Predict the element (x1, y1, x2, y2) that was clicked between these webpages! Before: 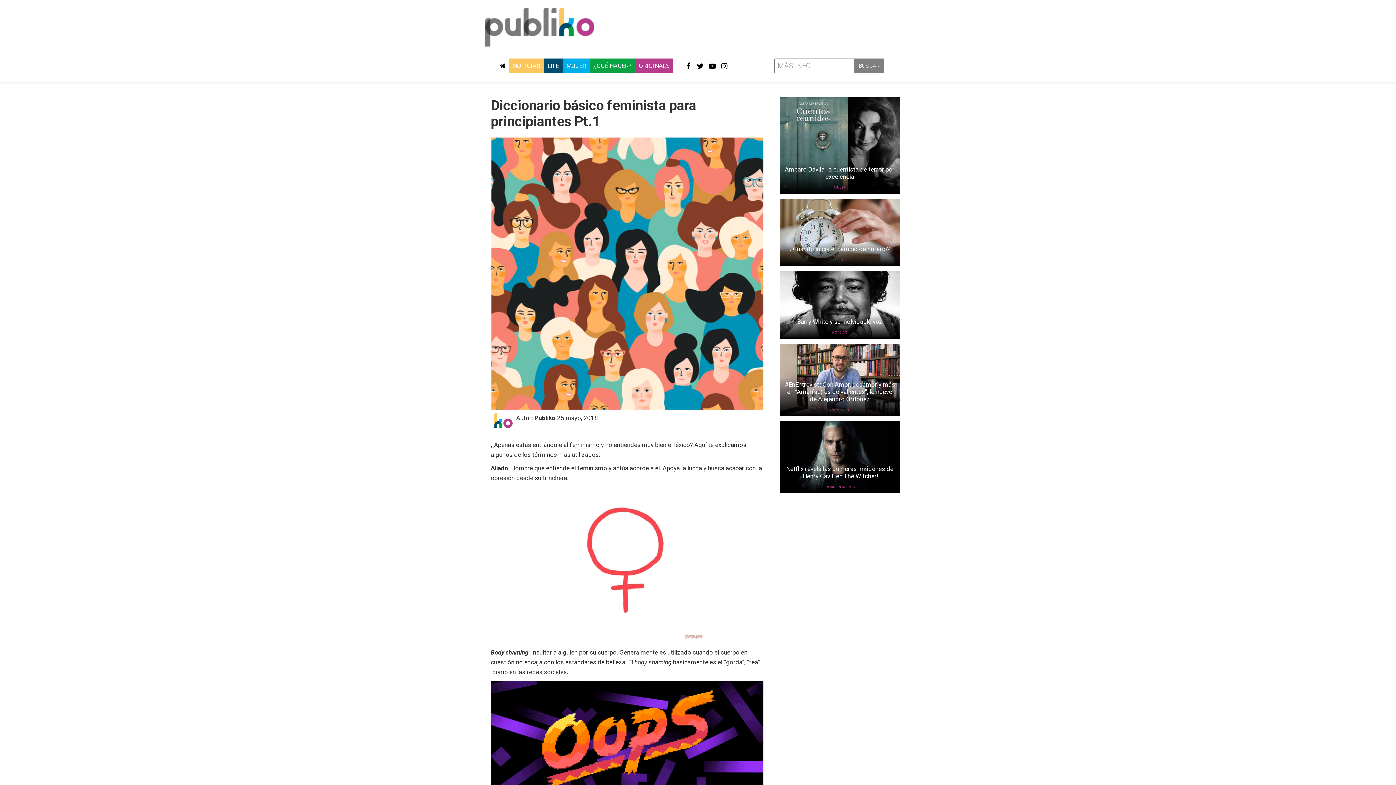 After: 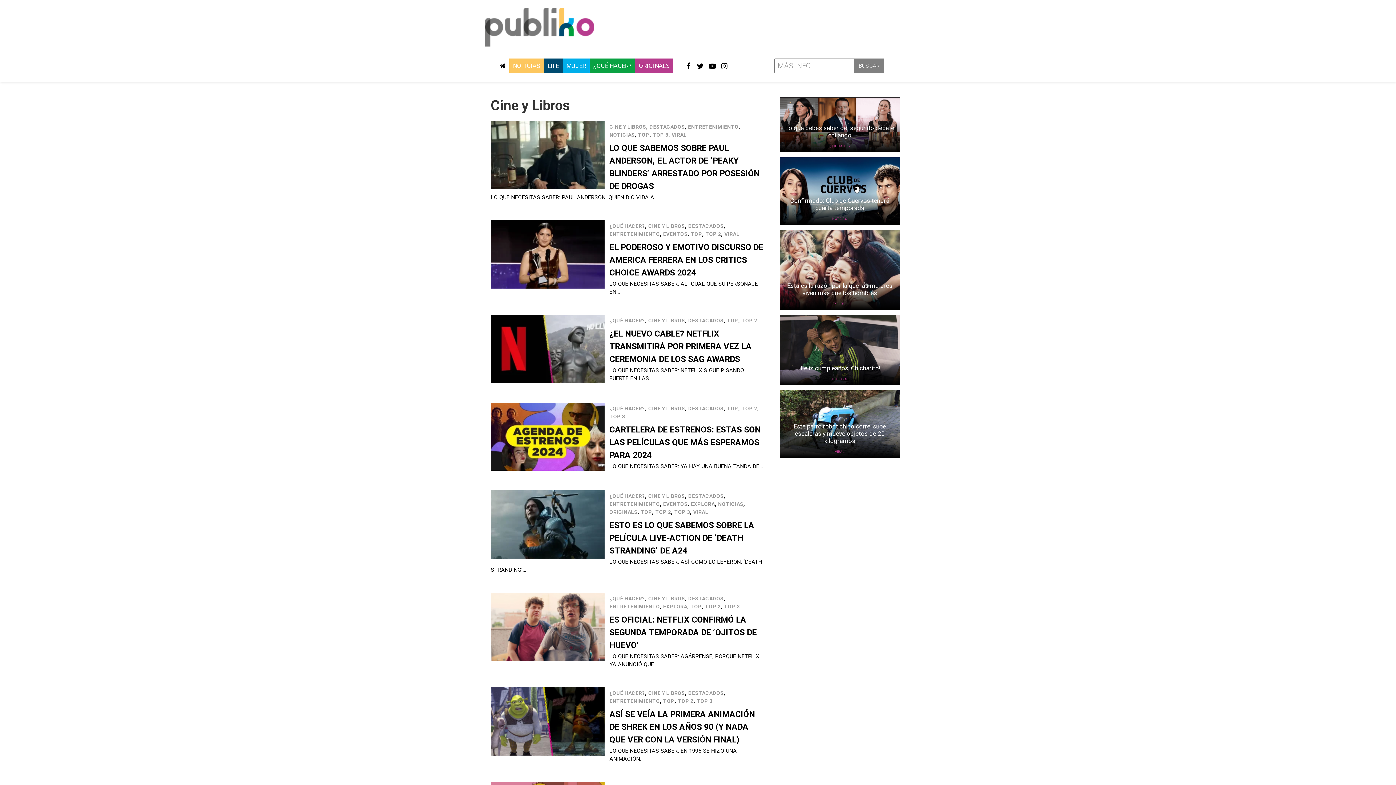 Action: label: CINE Y LIBROS bbox: (829, 407, 850, 412)